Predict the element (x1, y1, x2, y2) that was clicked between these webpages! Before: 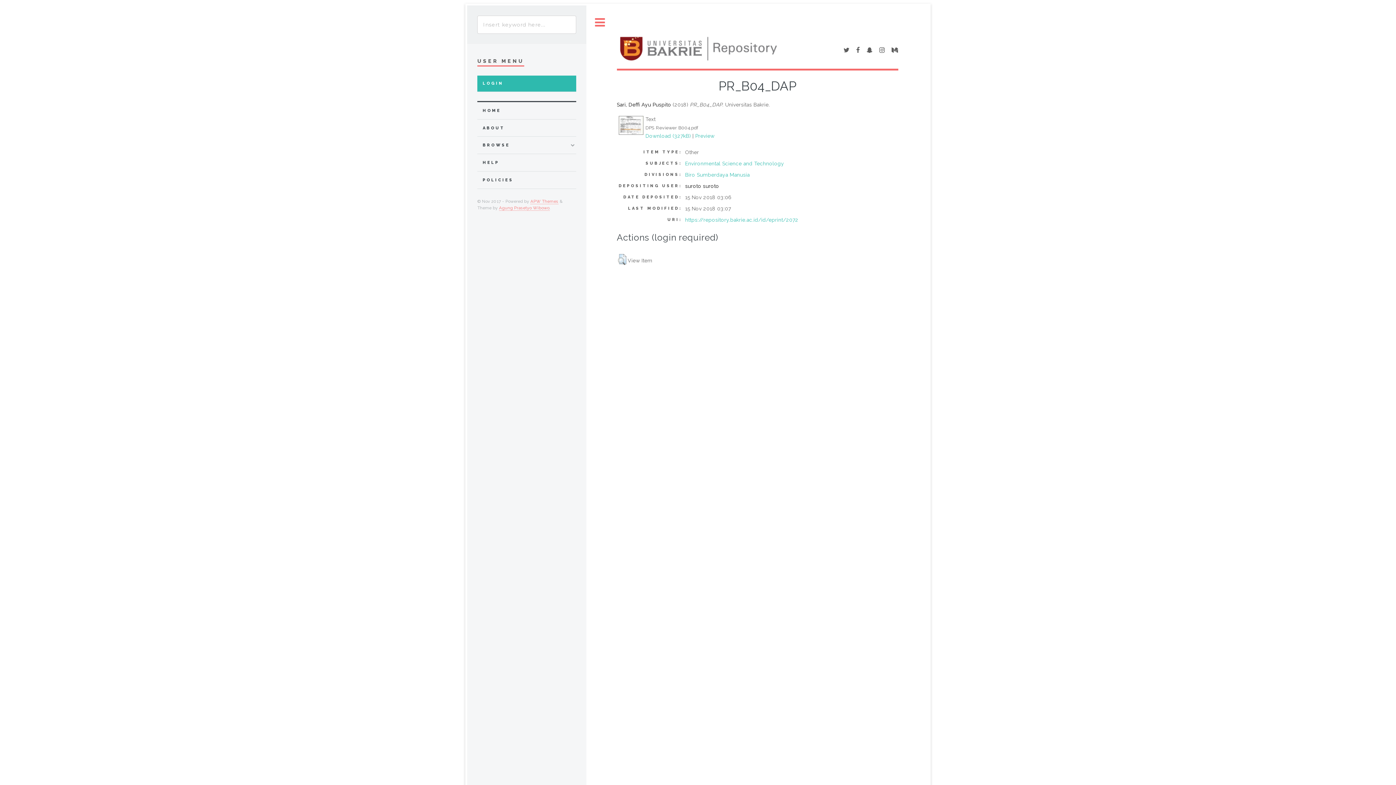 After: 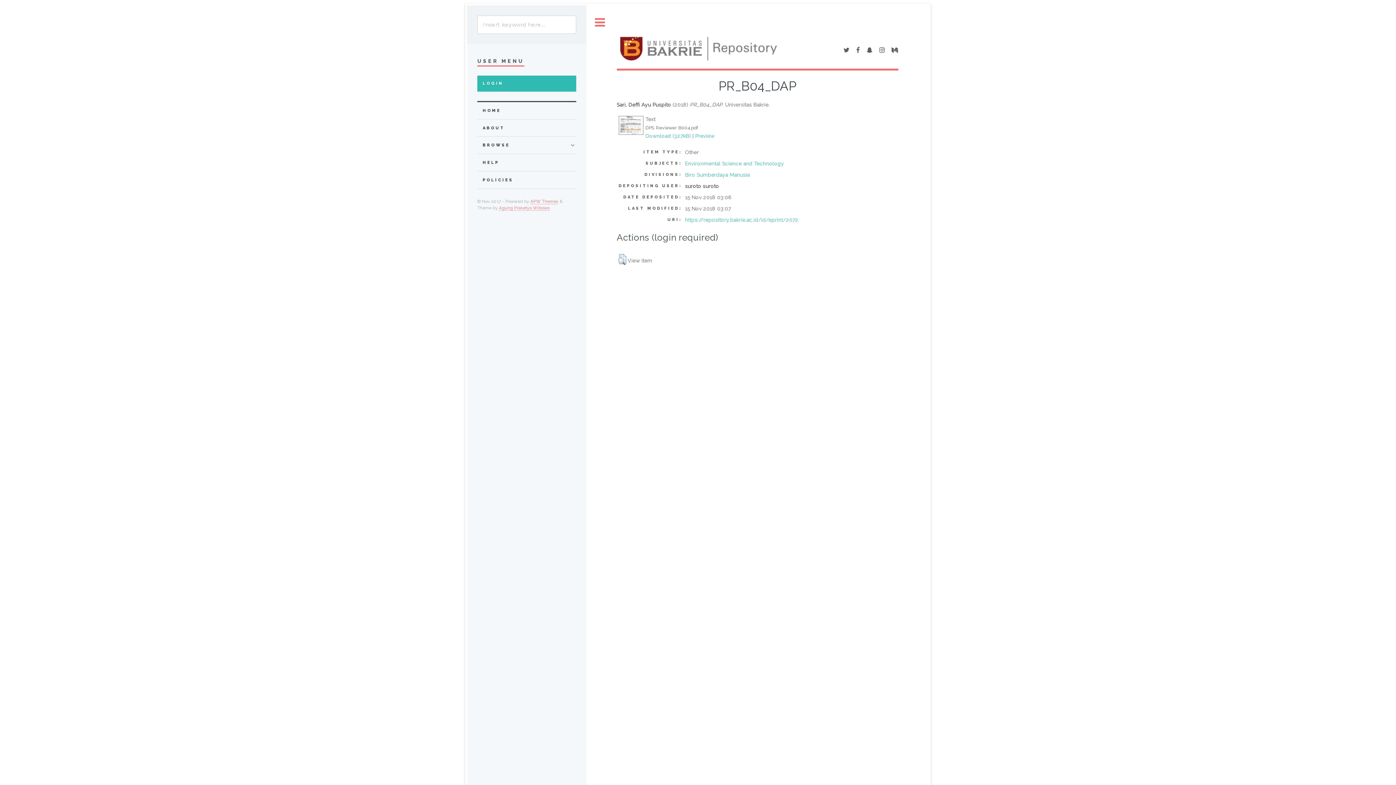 Action: bbox: (843, 47, 849, 53)